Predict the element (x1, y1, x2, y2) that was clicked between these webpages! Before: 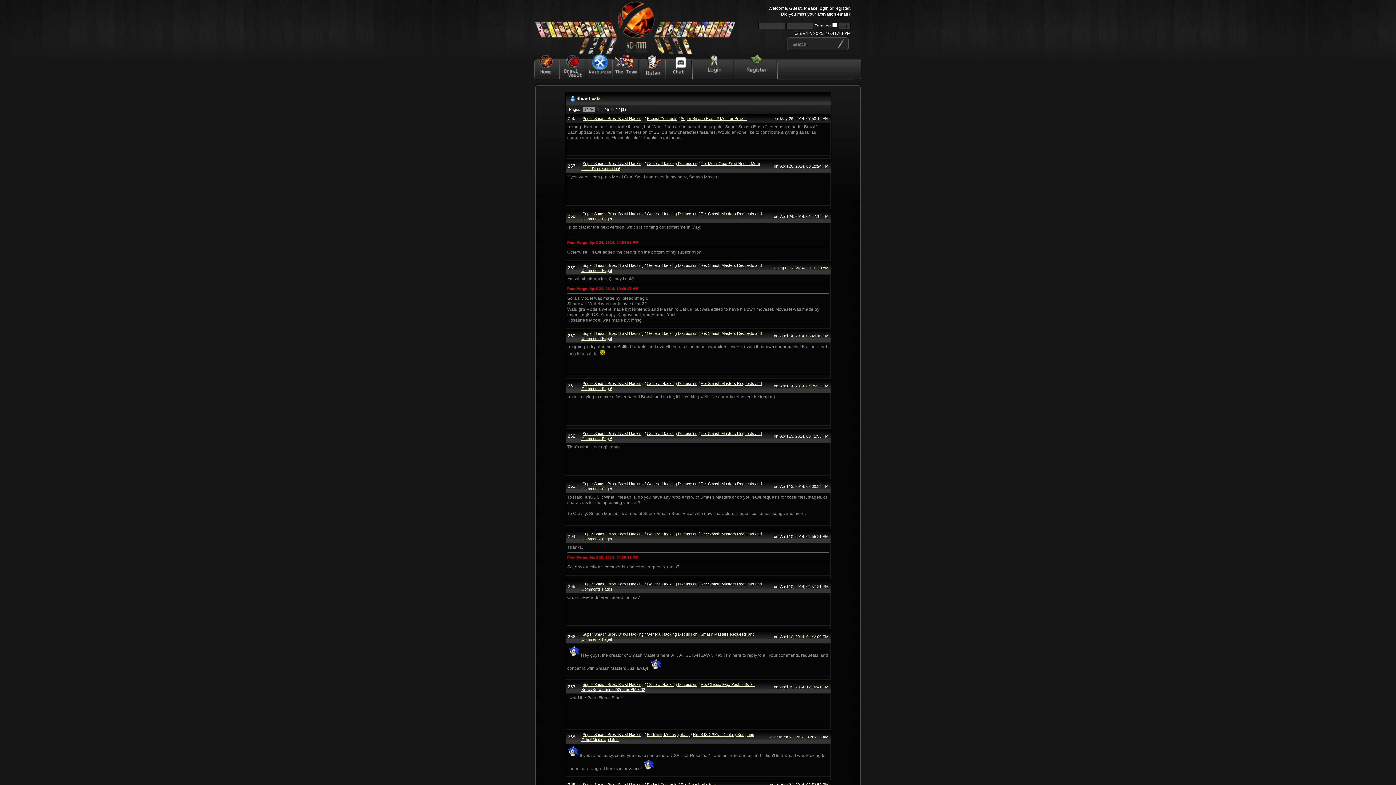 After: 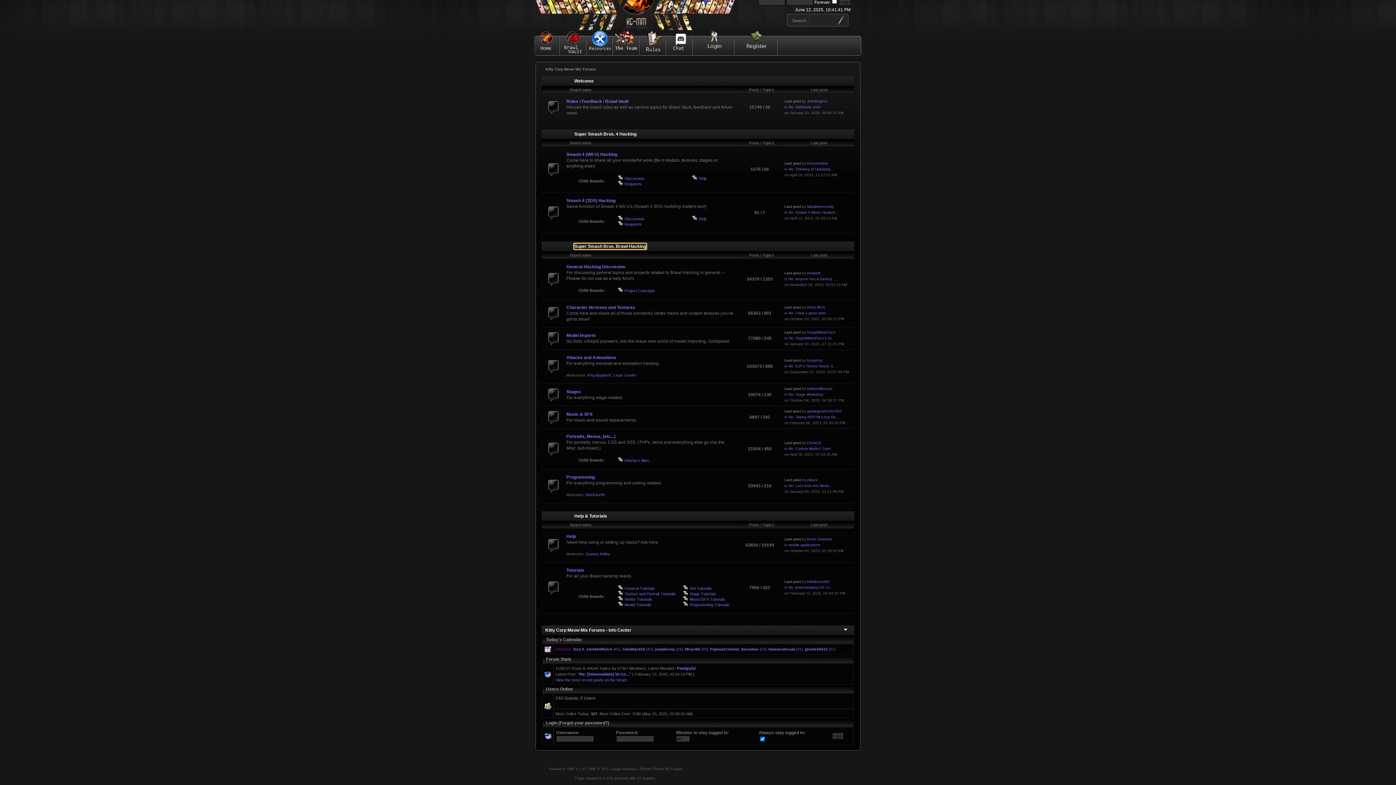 Action: bbox: (582, 782, 643, 787) label: Super Smash Bros. Brawl Hacking